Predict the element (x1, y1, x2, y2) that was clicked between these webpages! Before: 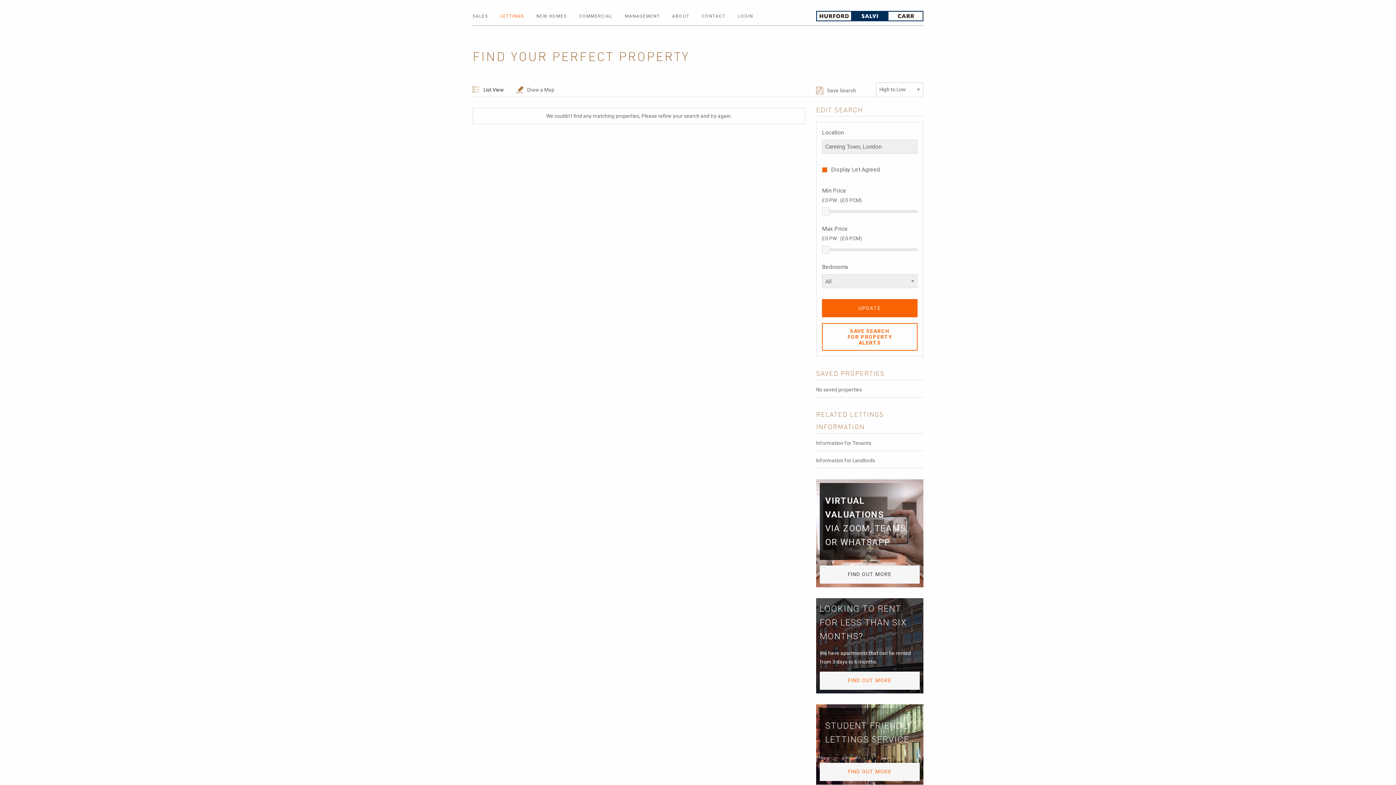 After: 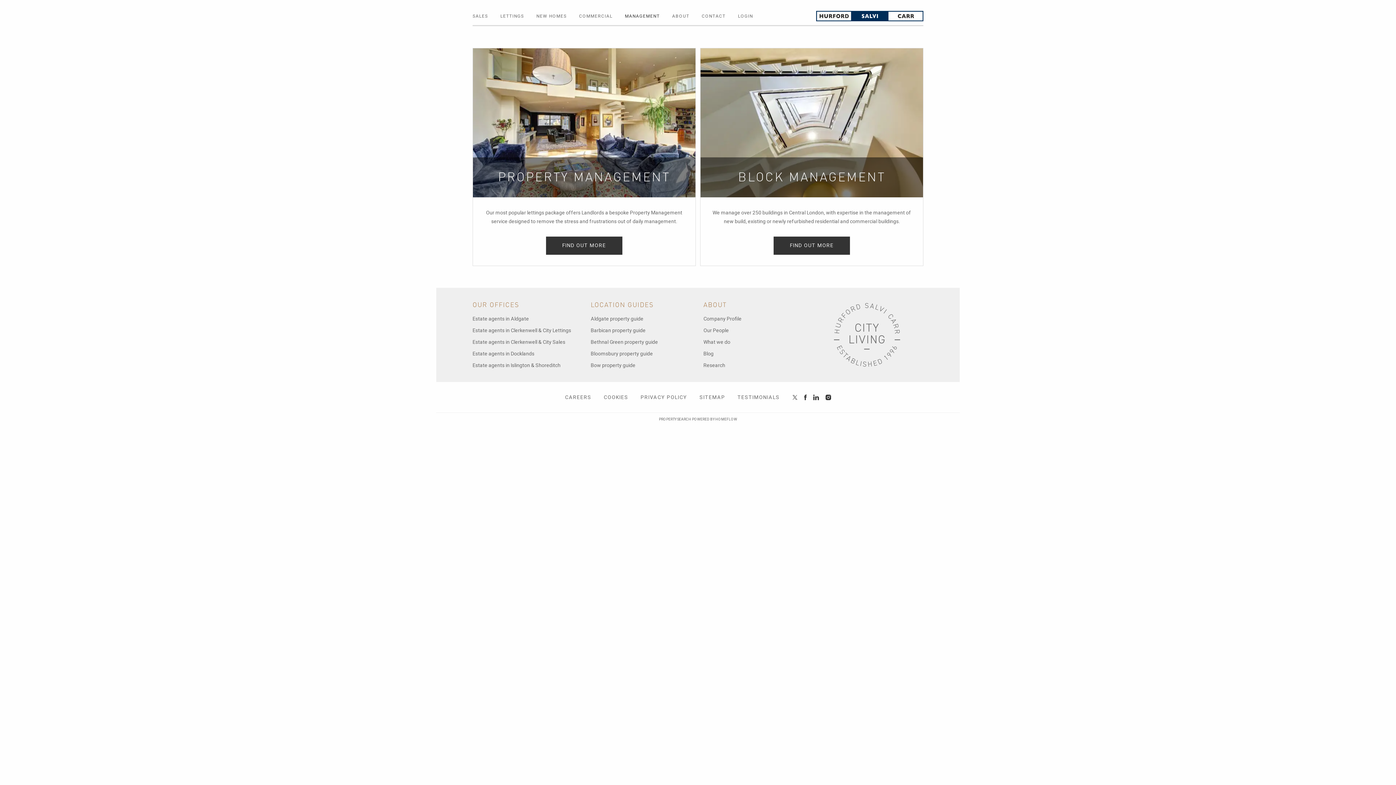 Action: label: MANAGEMENT bbox: (625, 13, 660, 18)